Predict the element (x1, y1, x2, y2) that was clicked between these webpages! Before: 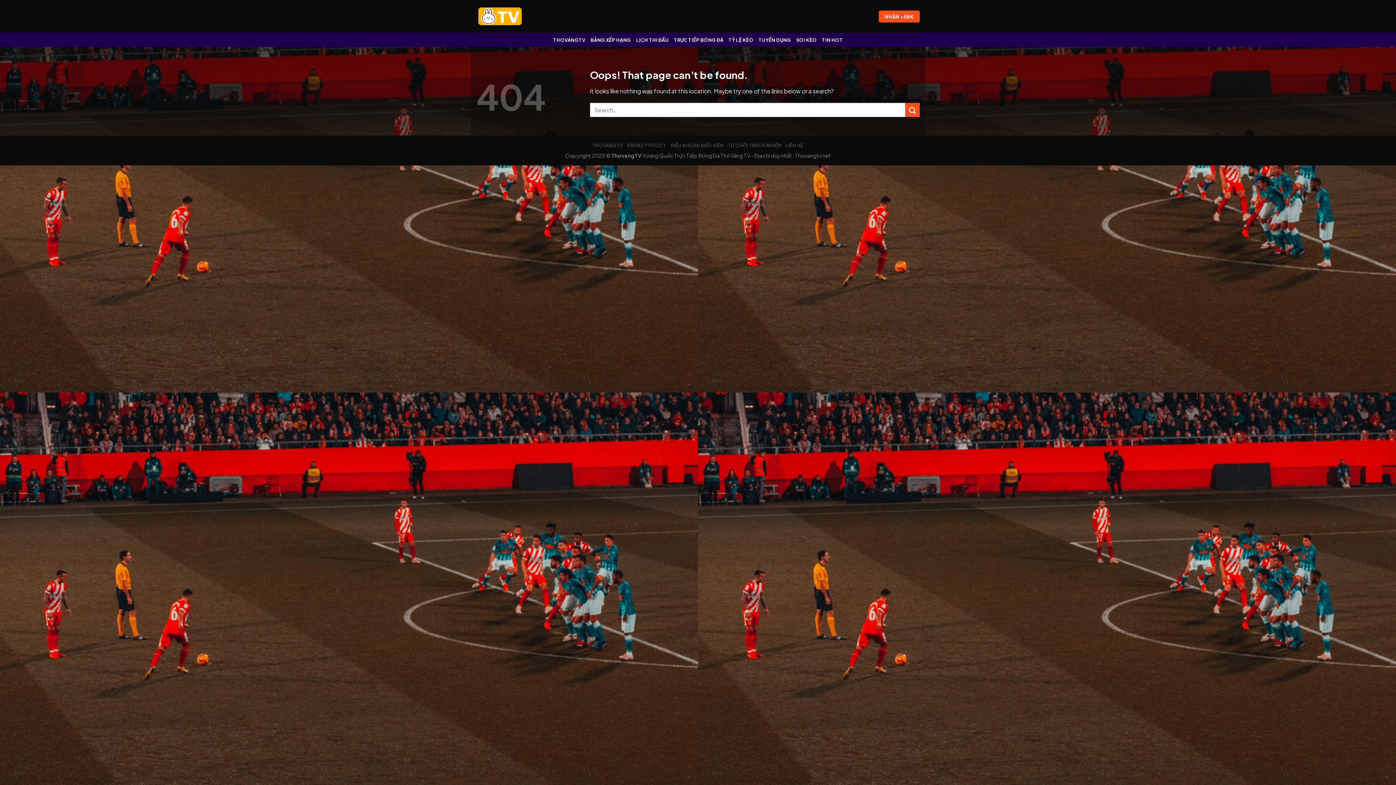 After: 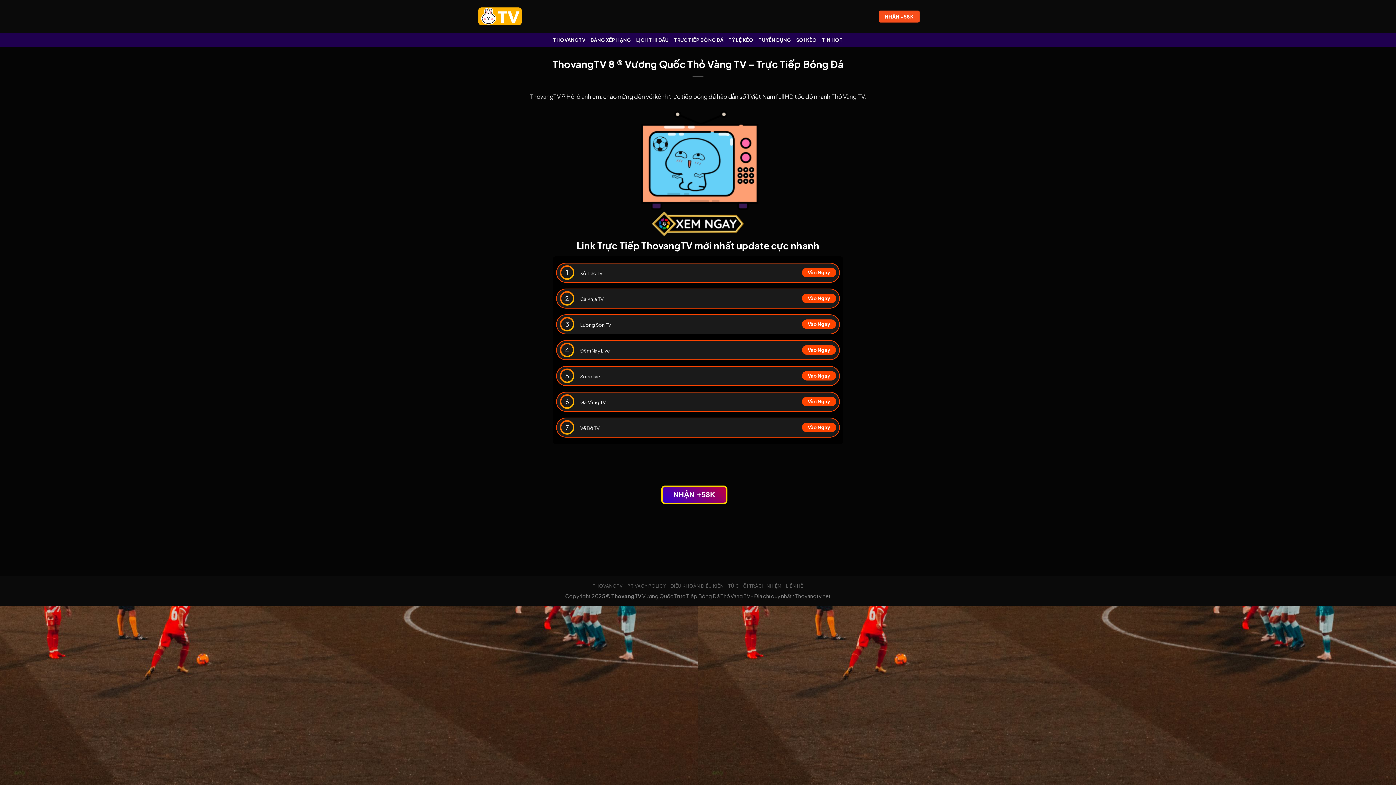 Action: label: THOVANGTV bbox: (592, 142, 622, 148)